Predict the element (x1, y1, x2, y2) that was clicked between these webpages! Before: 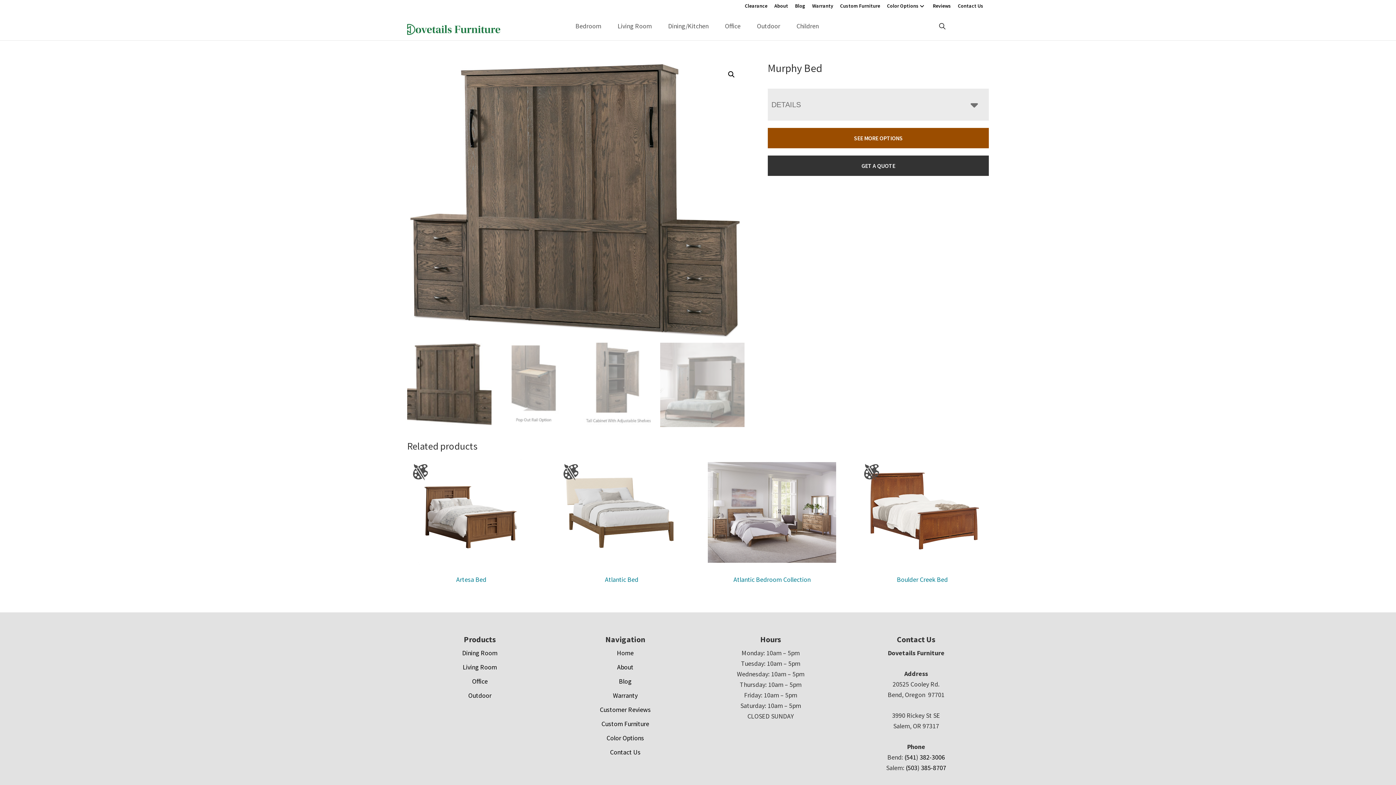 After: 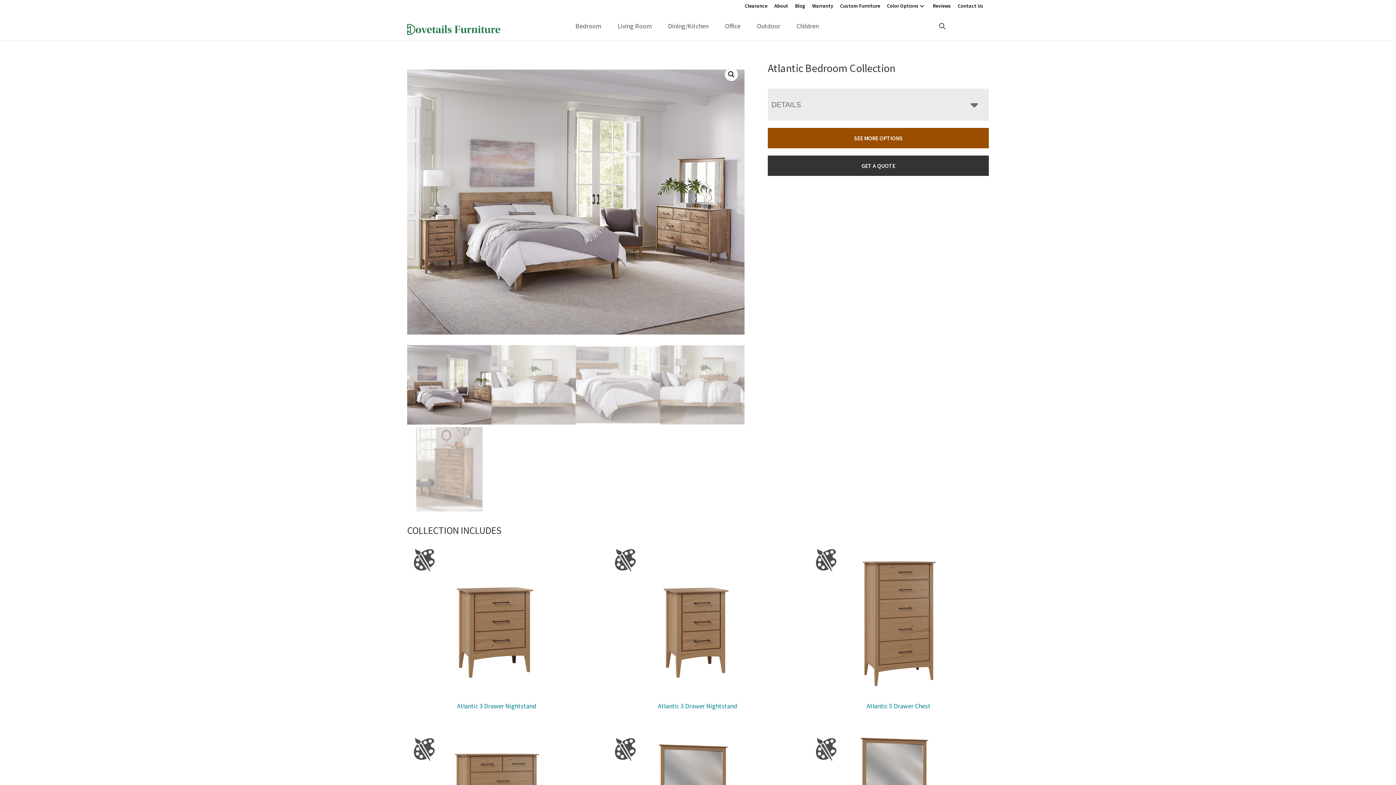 Action: bbox: (708, 459, 836, 586) label: Atlantic Bedroom Collection